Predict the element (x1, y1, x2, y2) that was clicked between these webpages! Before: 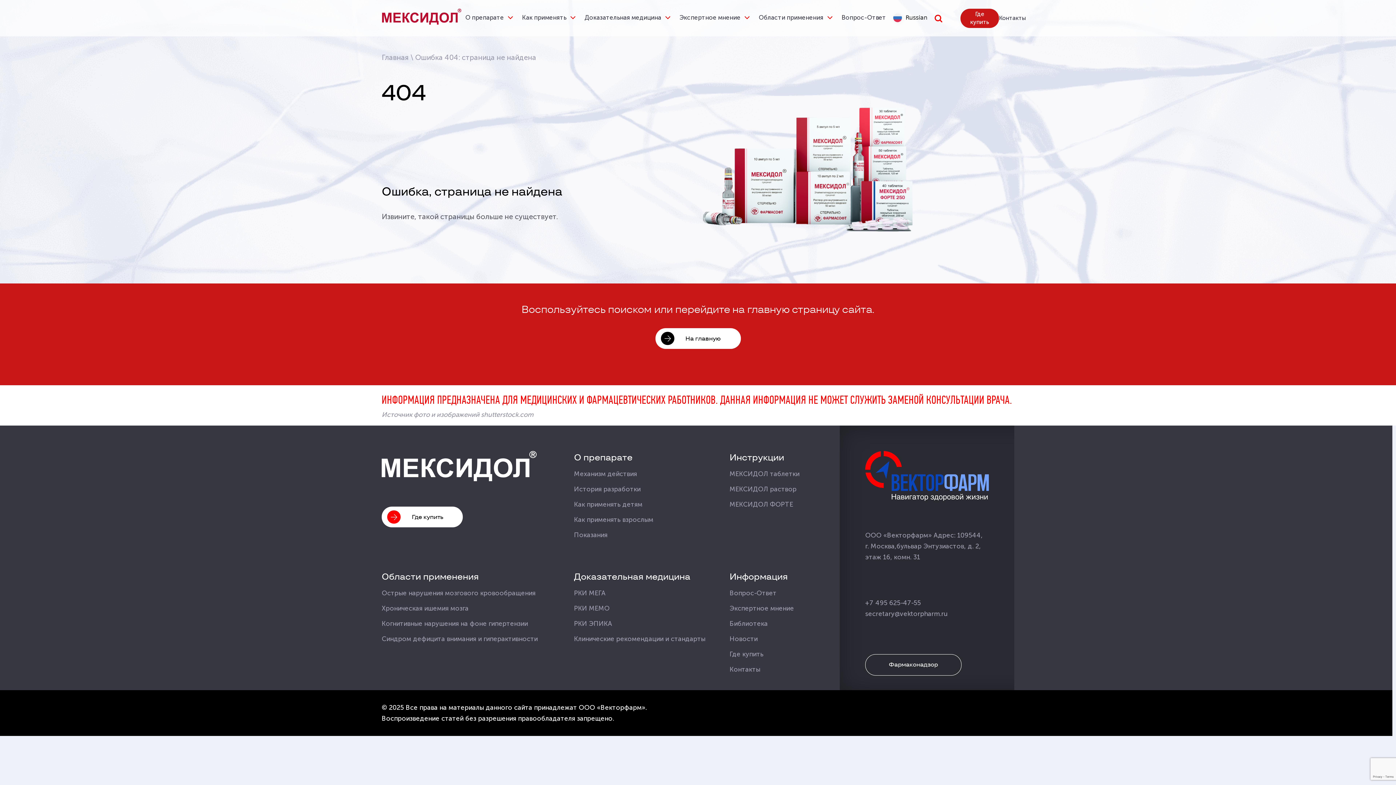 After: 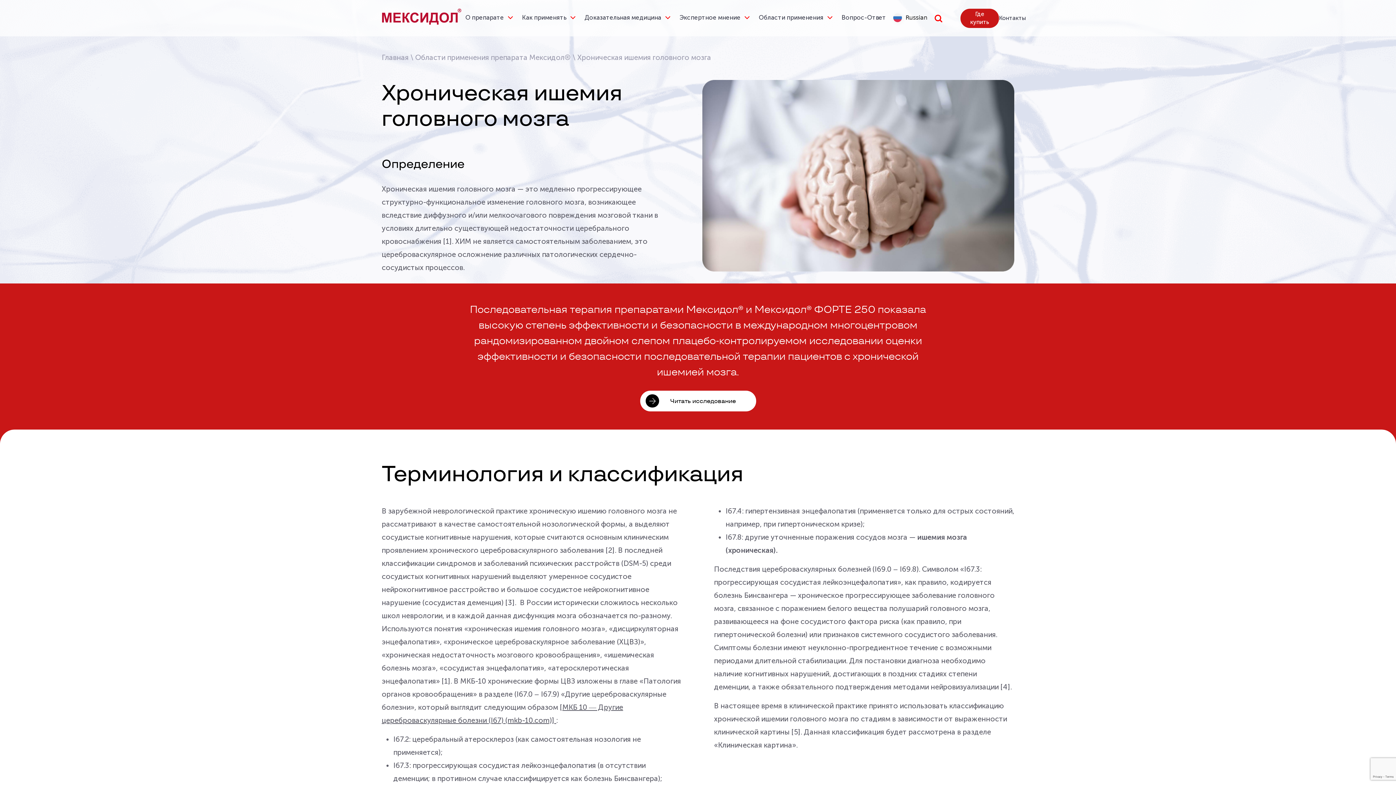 Action: label: Хроническая ишемия мозга bbox: (381, 604, 468, 612)